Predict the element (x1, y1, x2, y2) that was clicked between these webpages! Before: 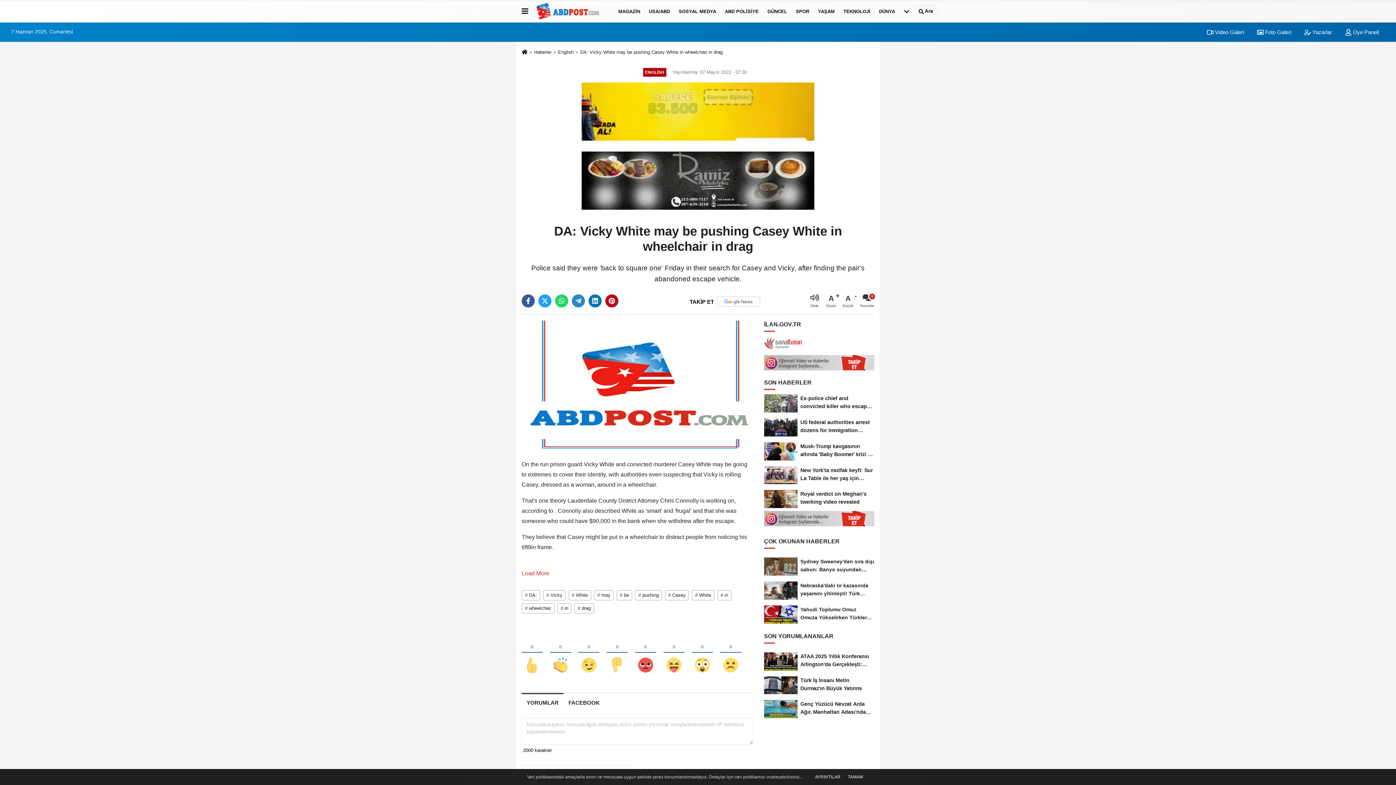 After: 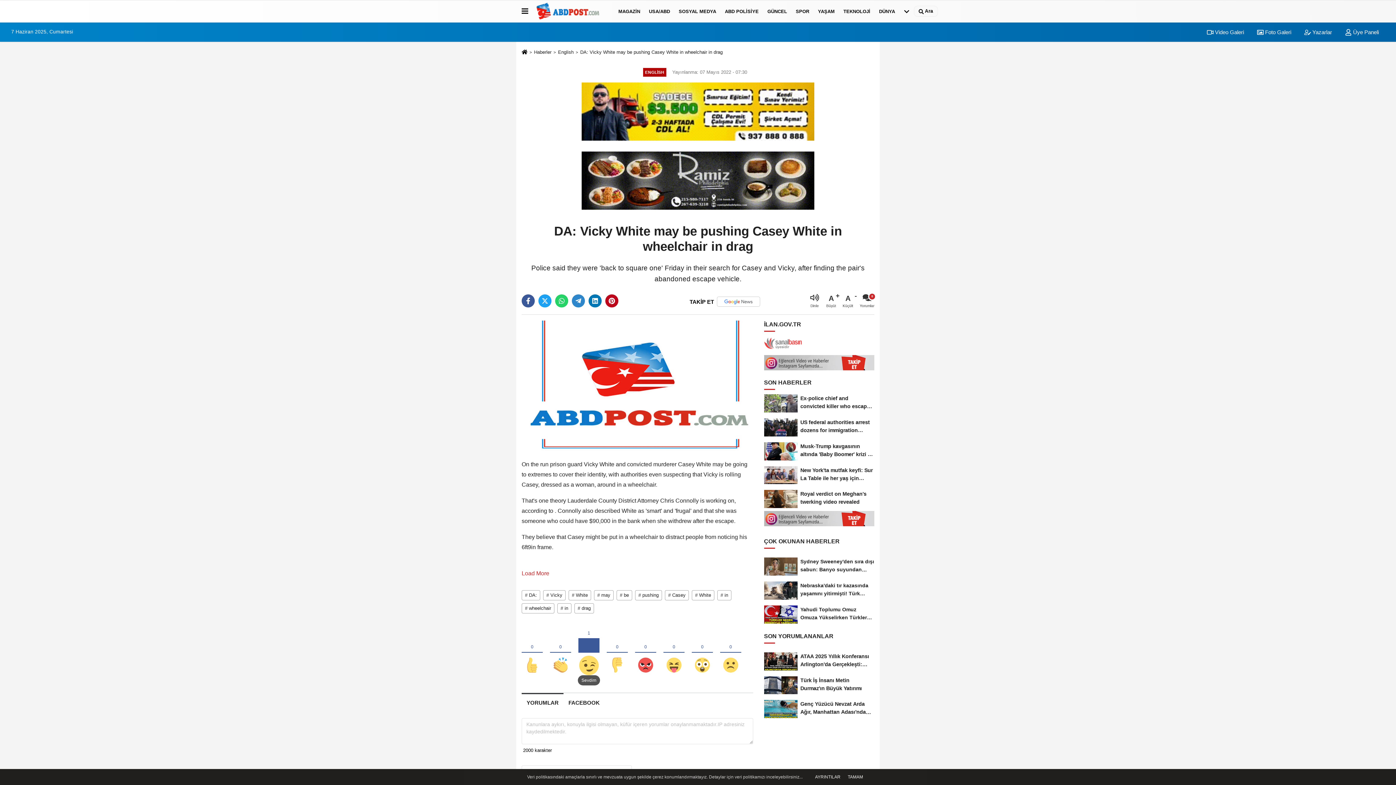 Action: bbox: (578, 631, 599, 675)